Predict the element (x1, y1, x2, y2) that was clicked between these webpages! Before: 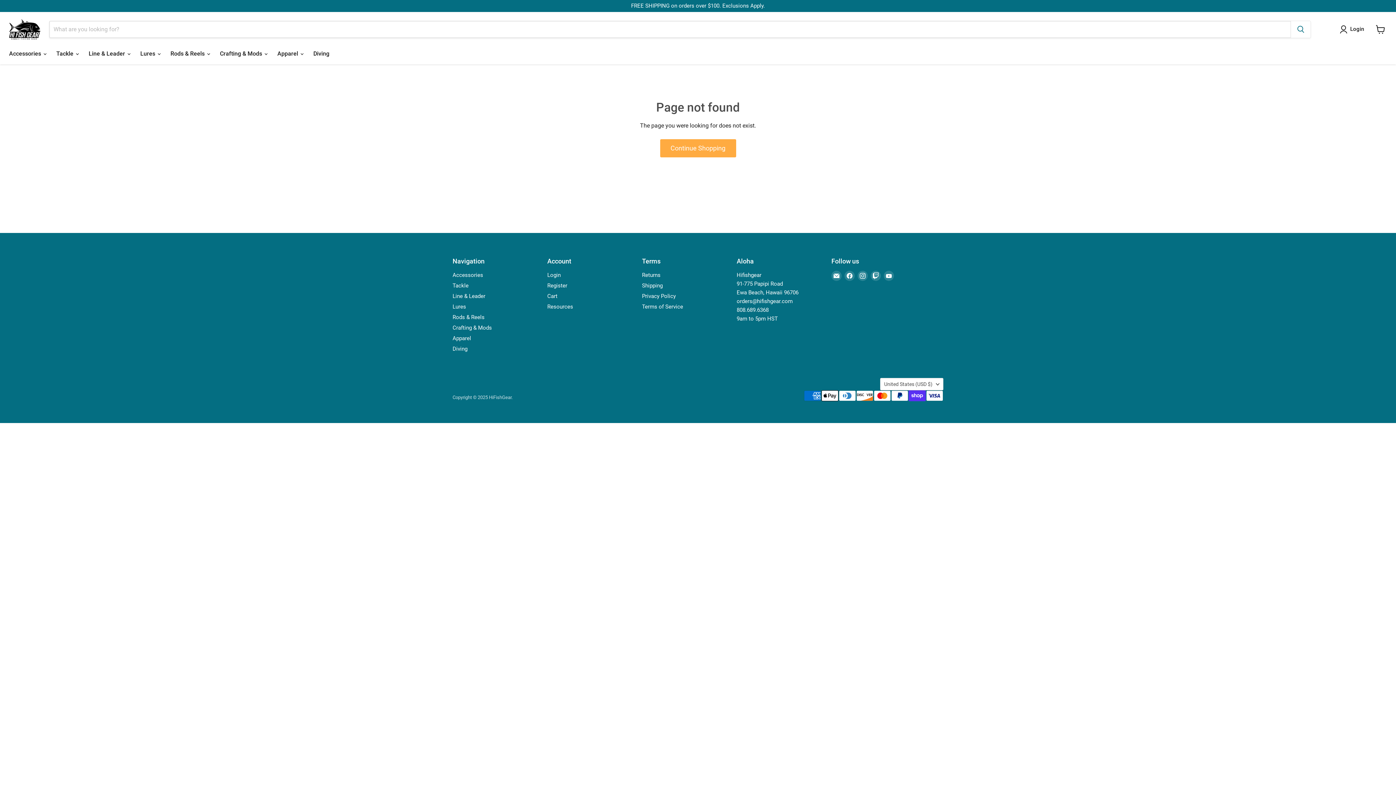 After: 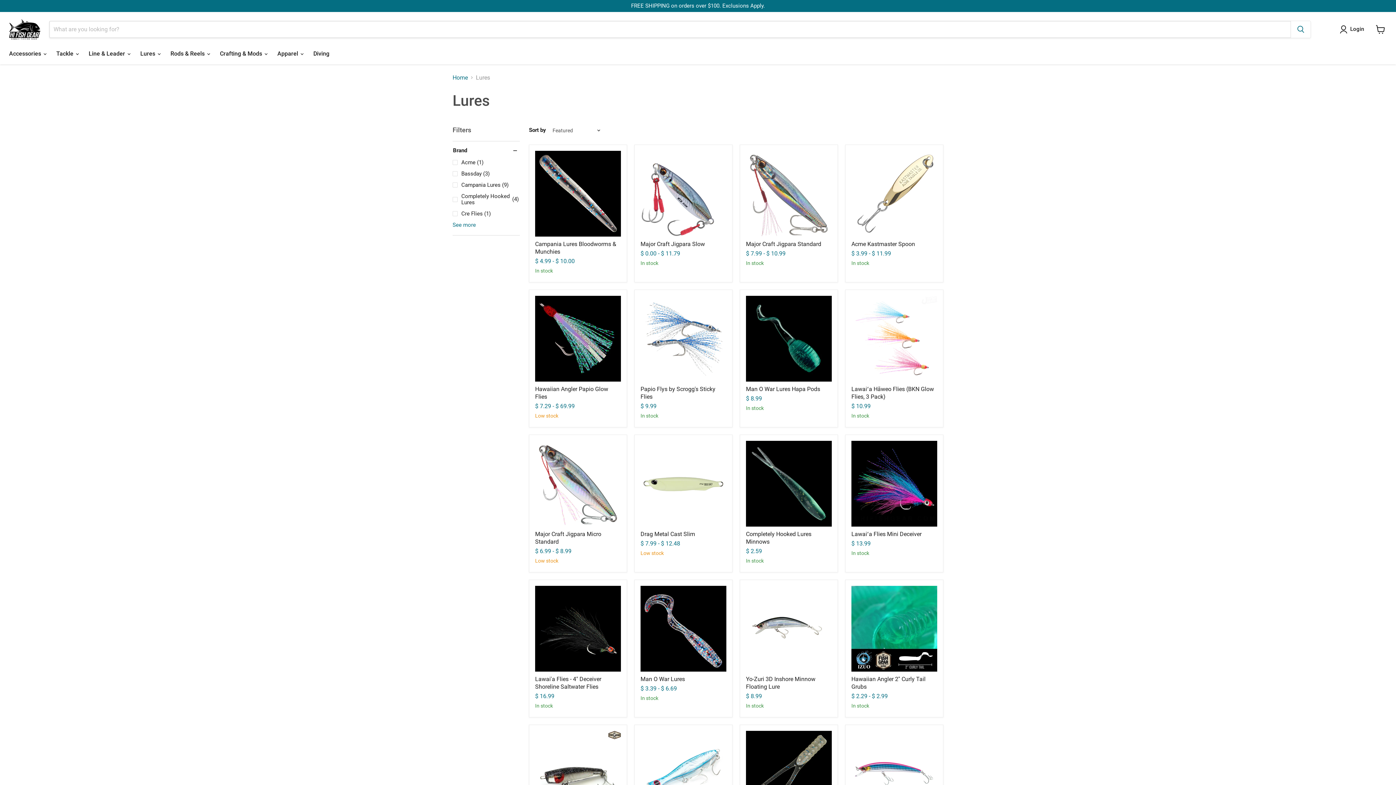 Action: bbox: (452, 303, 466, 310) label: Lures